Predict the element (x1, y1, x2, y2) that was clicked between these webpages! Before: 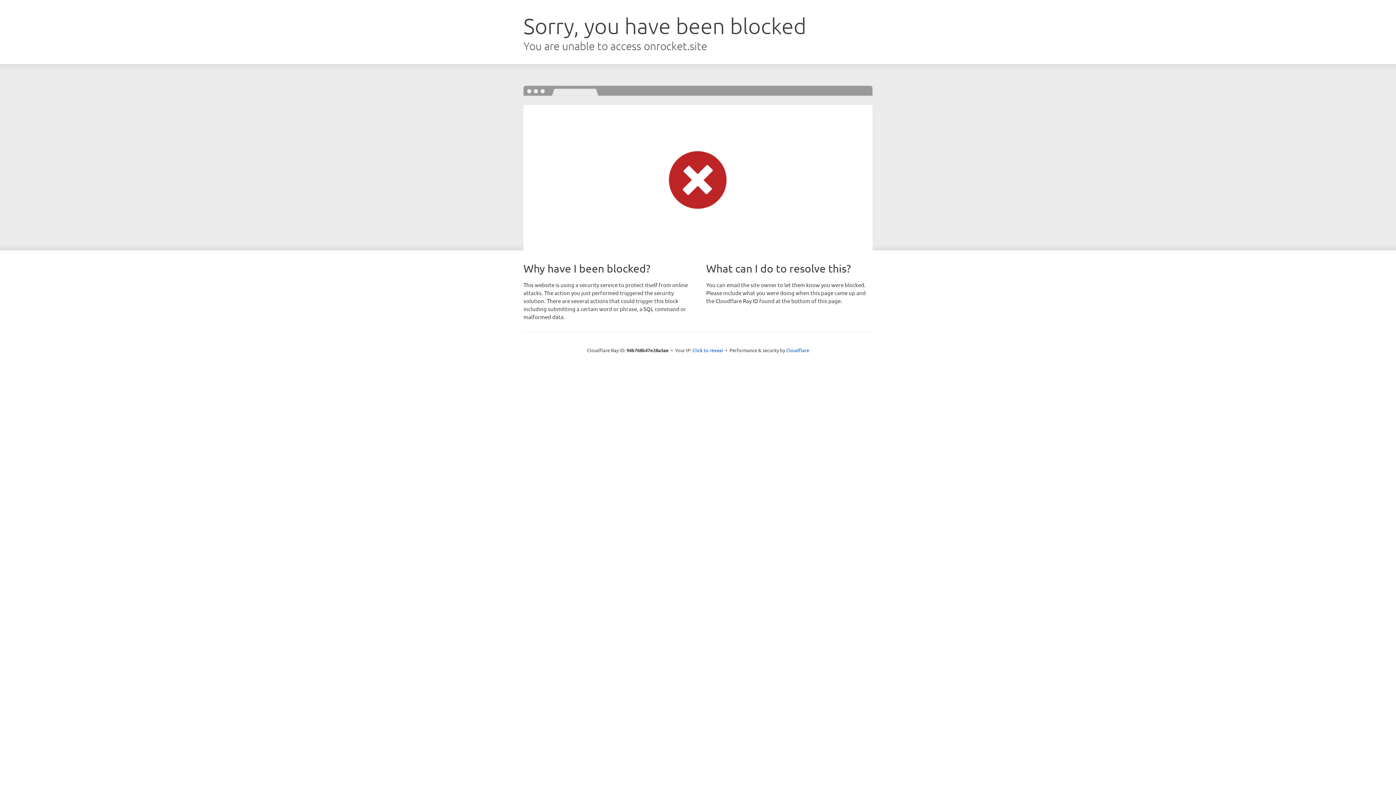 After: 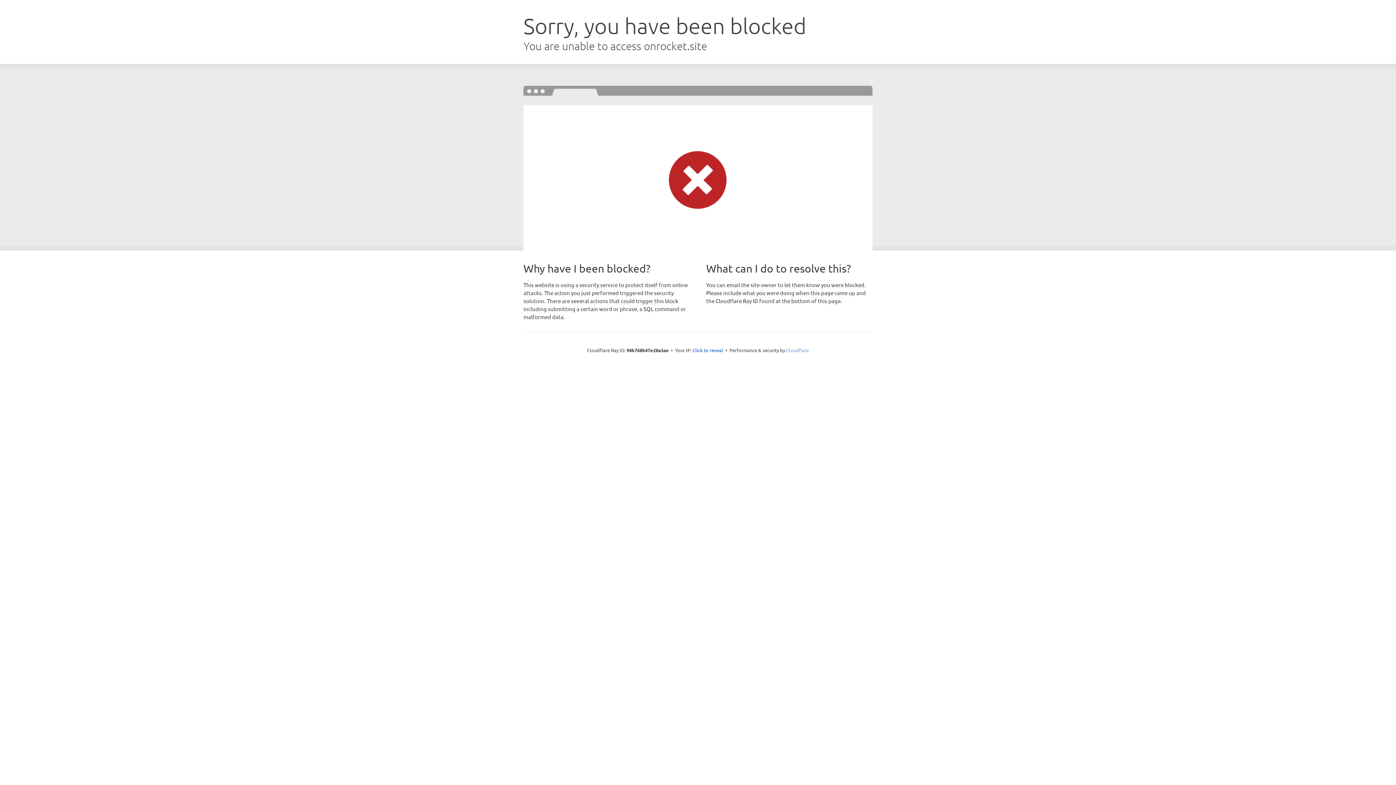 Action: bbox: (786, 347, 809, 353) label: Cloudflare